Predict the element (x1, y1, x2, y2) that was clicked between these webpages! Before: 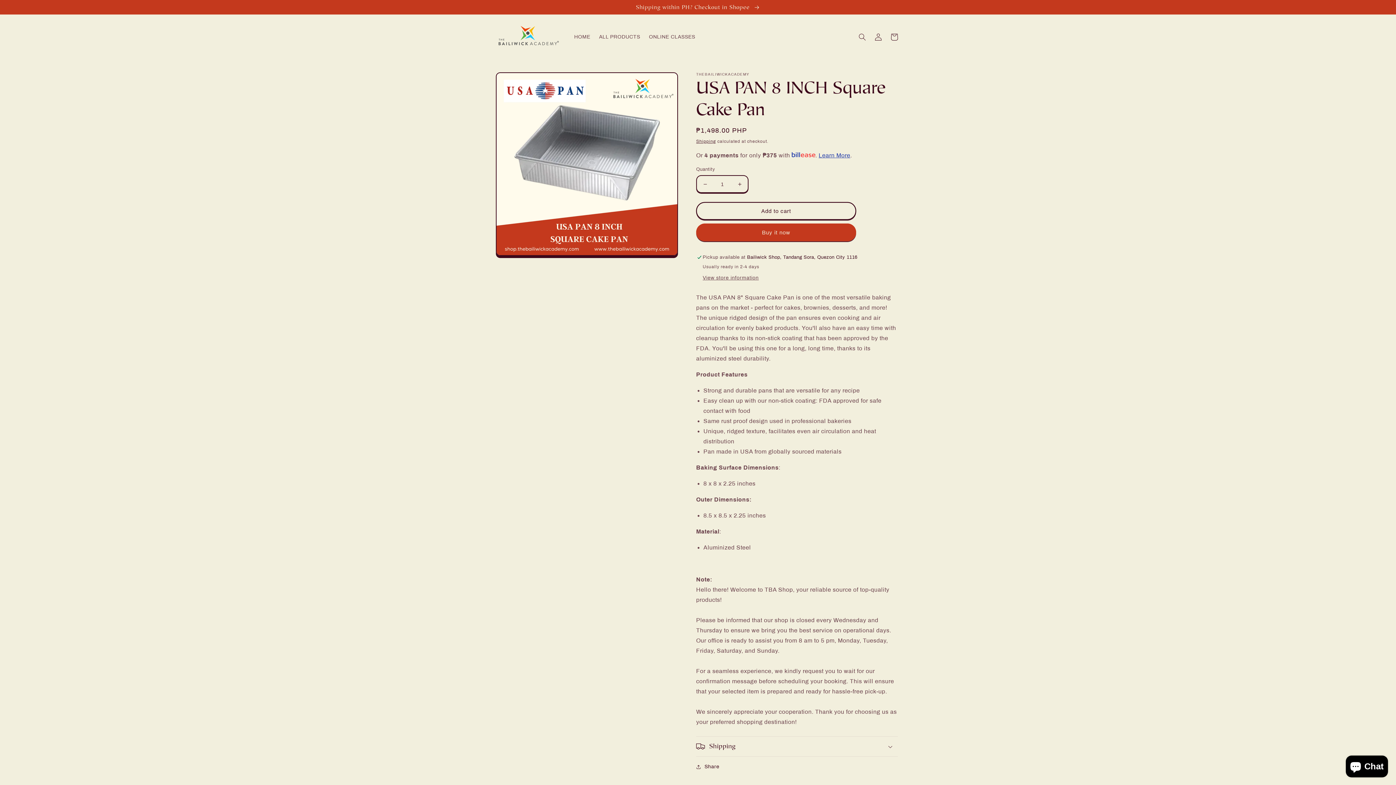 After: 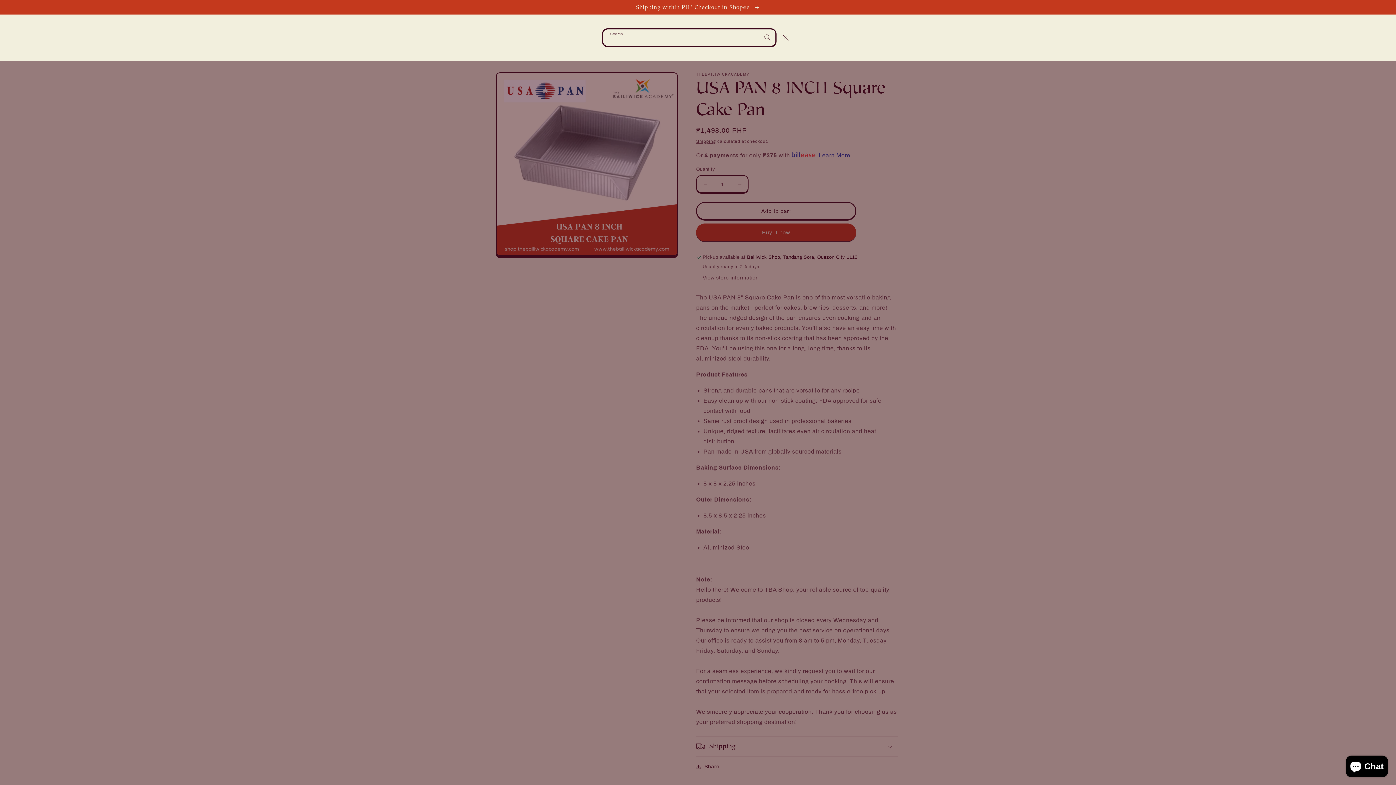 Action: bbox: (854, 28, 870, 44) label: Search